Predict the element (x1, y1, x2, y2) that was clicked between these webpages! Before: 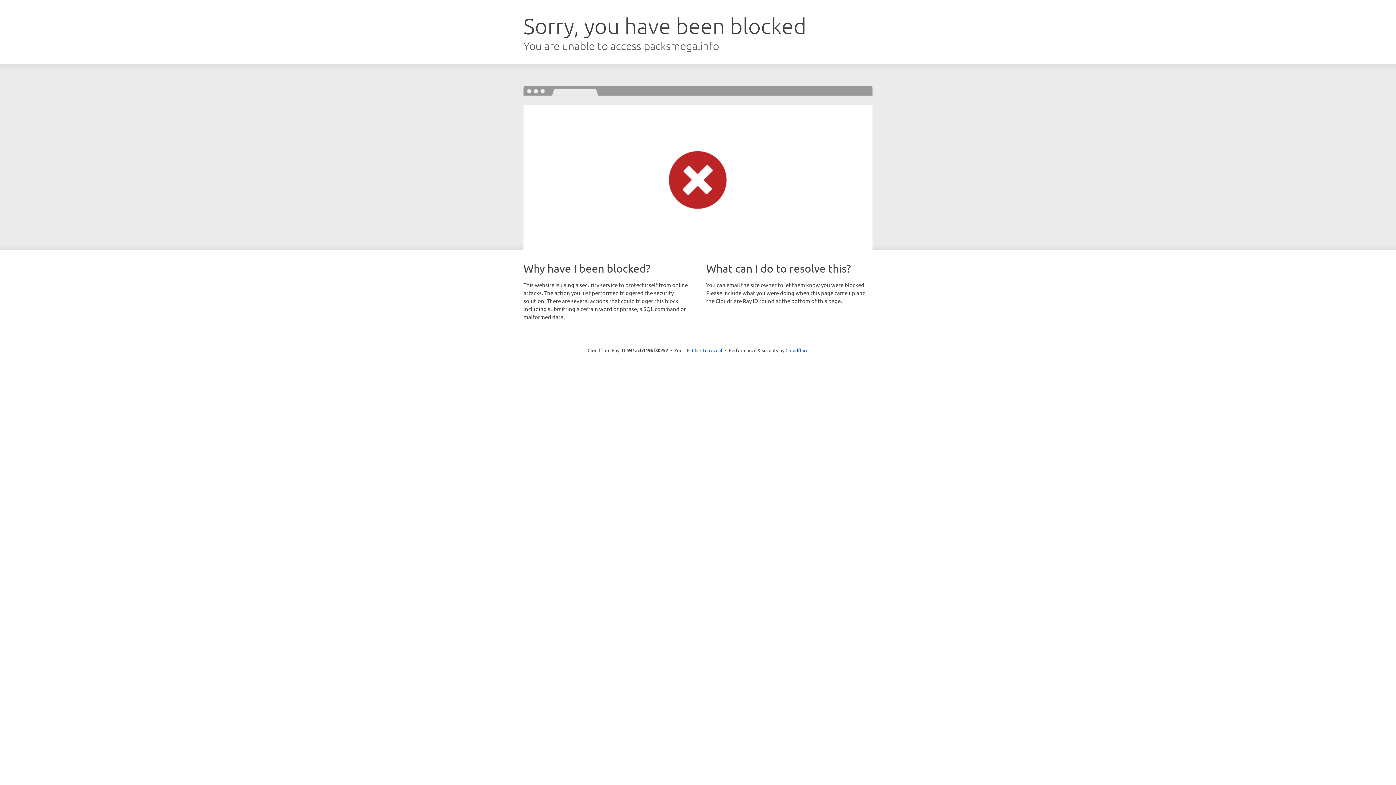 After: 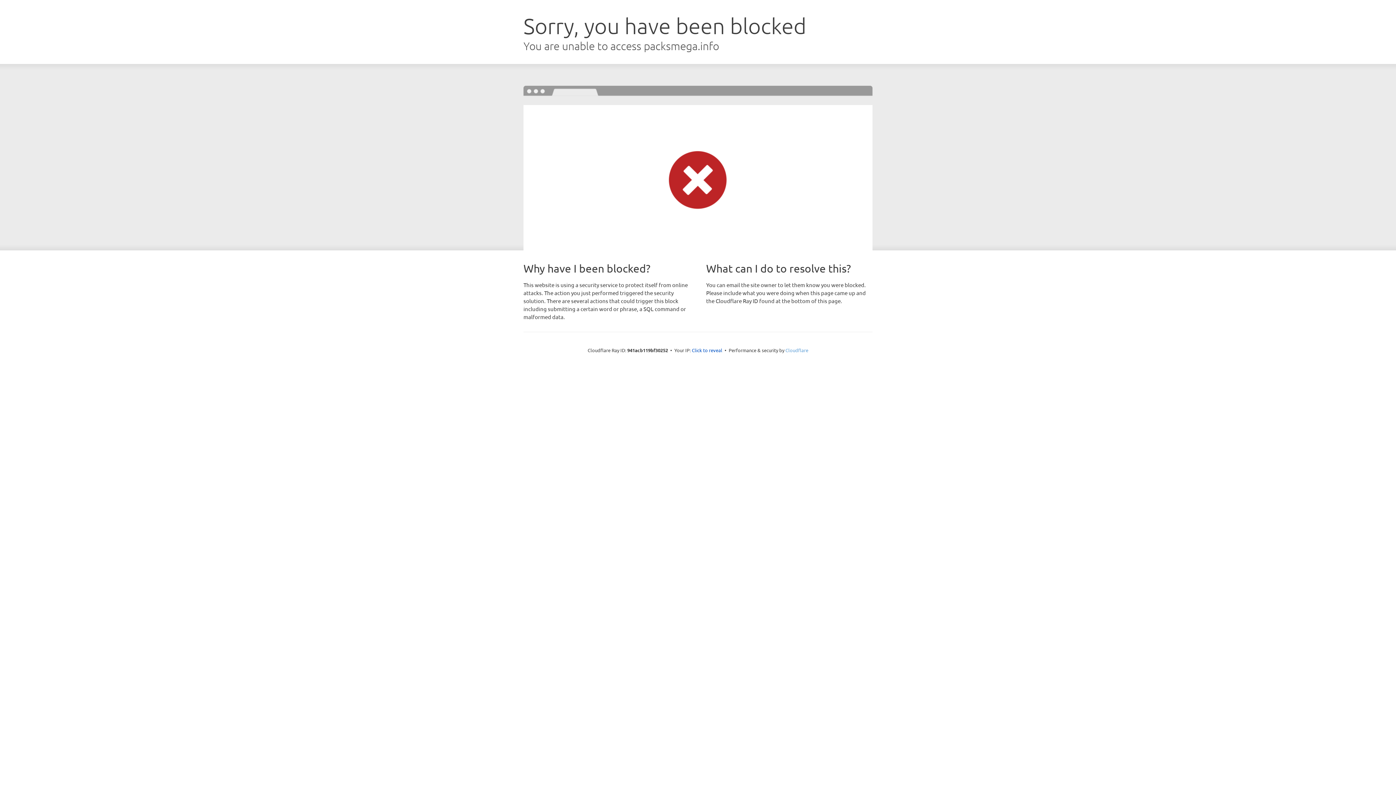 Action: label: Cloudflare bbox: (785, 347, 808, 353)